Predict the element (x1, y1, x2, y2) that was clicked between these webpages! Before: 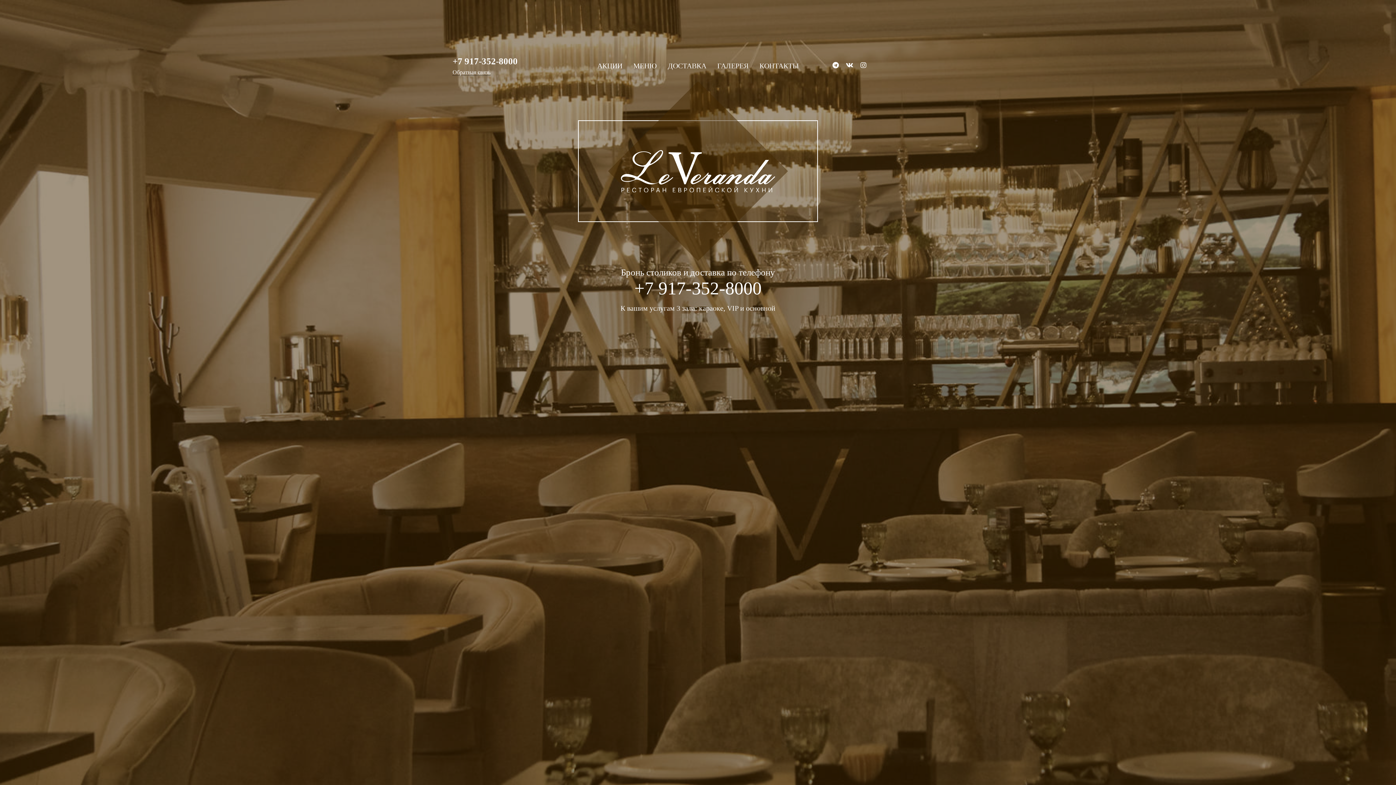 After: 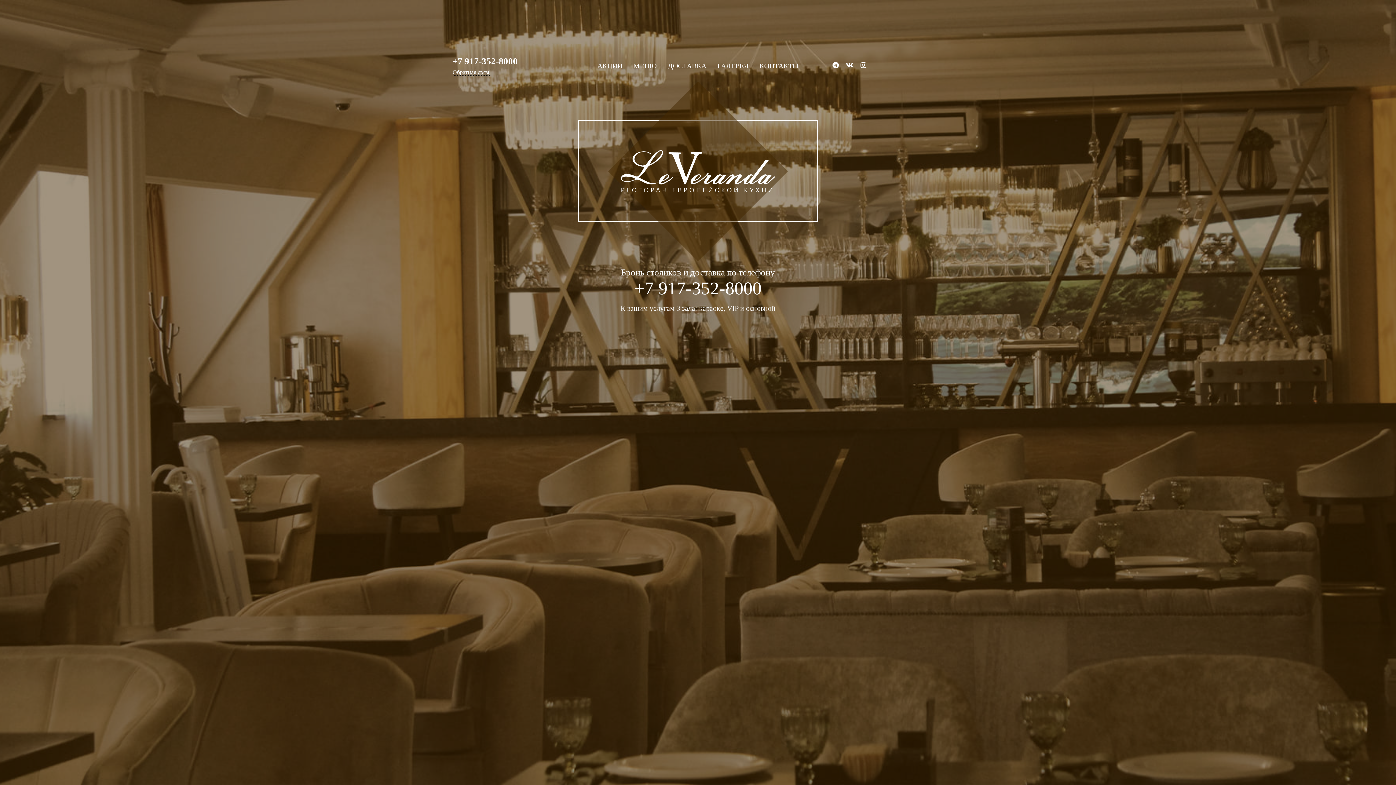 Action: label: +7 917-352-8000 bbox: (634, 278, 761, 298)